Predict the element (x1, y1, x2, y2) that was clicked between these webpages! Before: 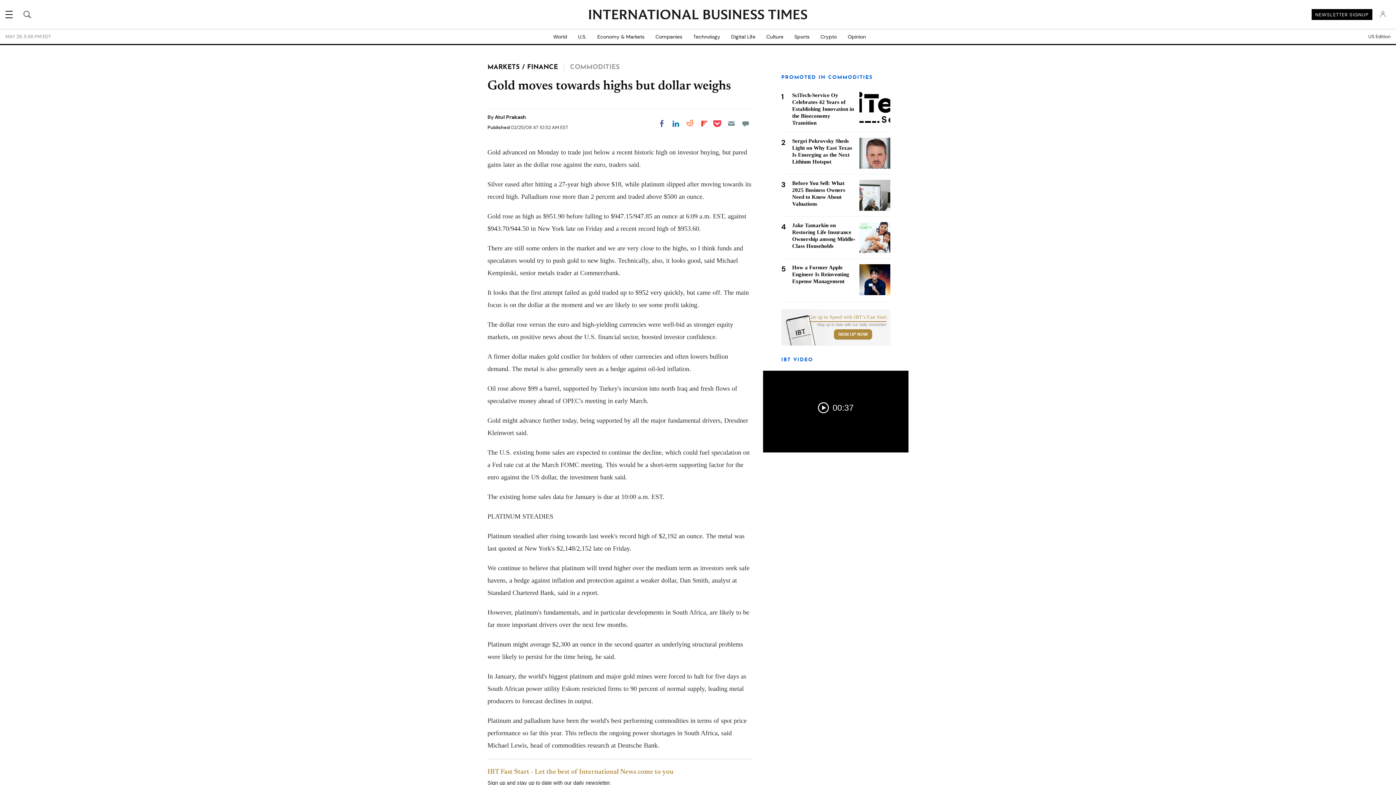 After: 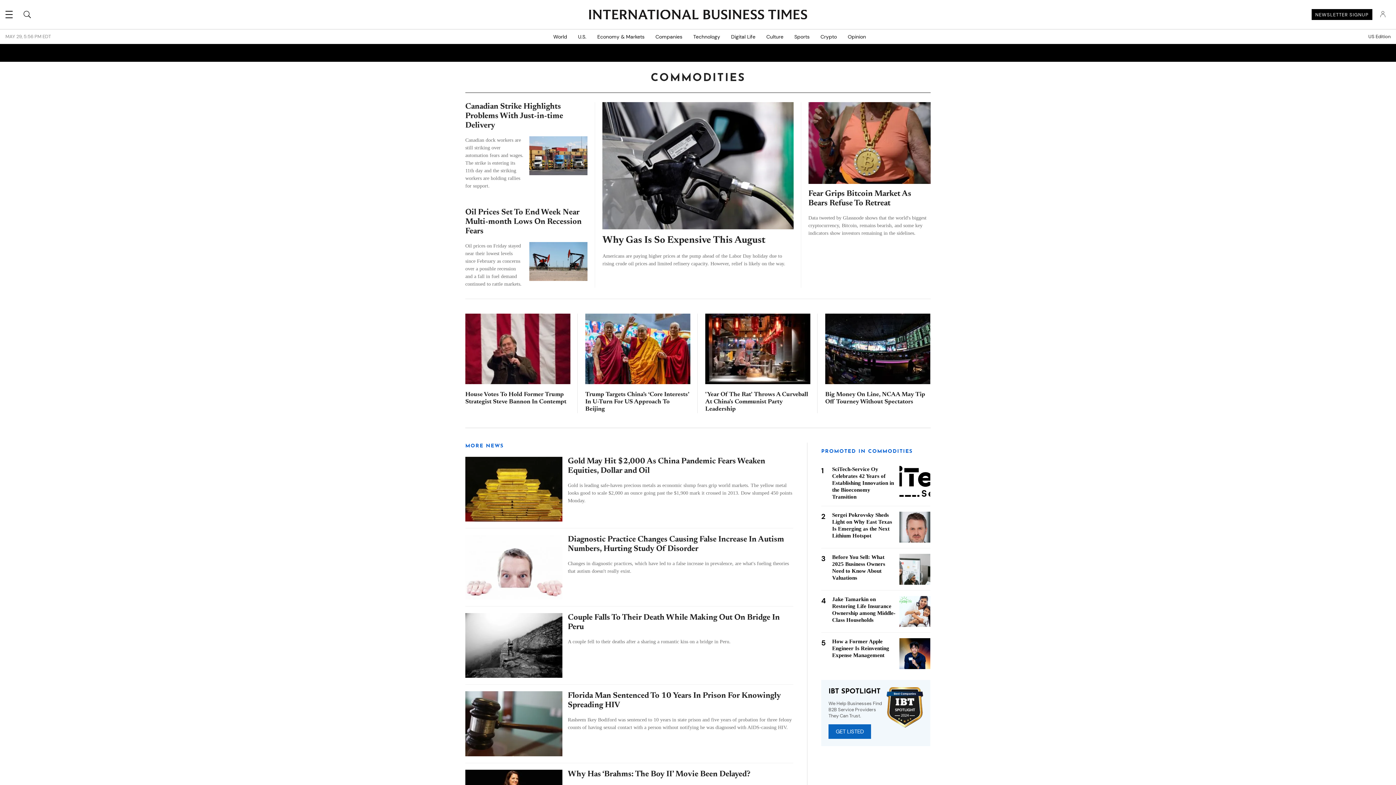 Action: bbox: (570, 64, 620, 70) label: COMMODITIES